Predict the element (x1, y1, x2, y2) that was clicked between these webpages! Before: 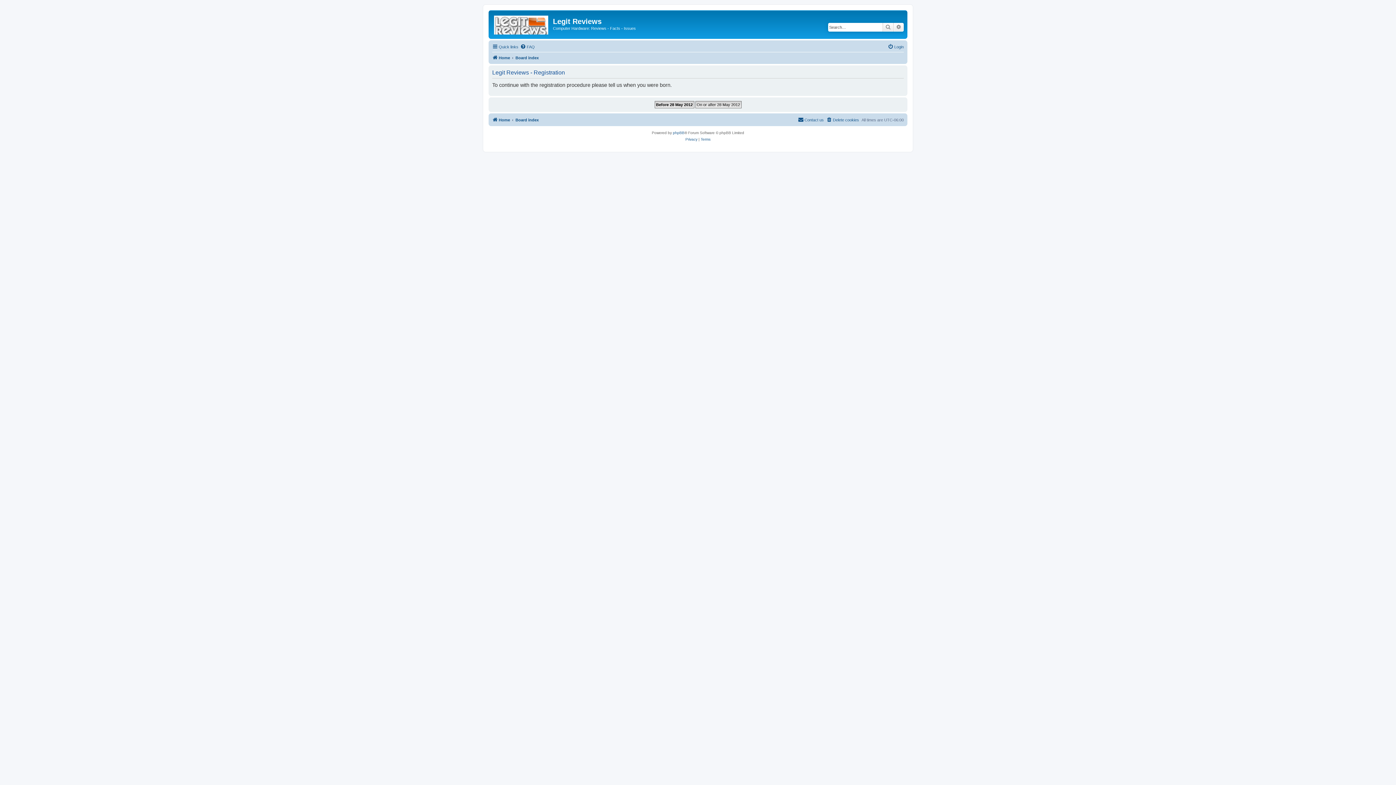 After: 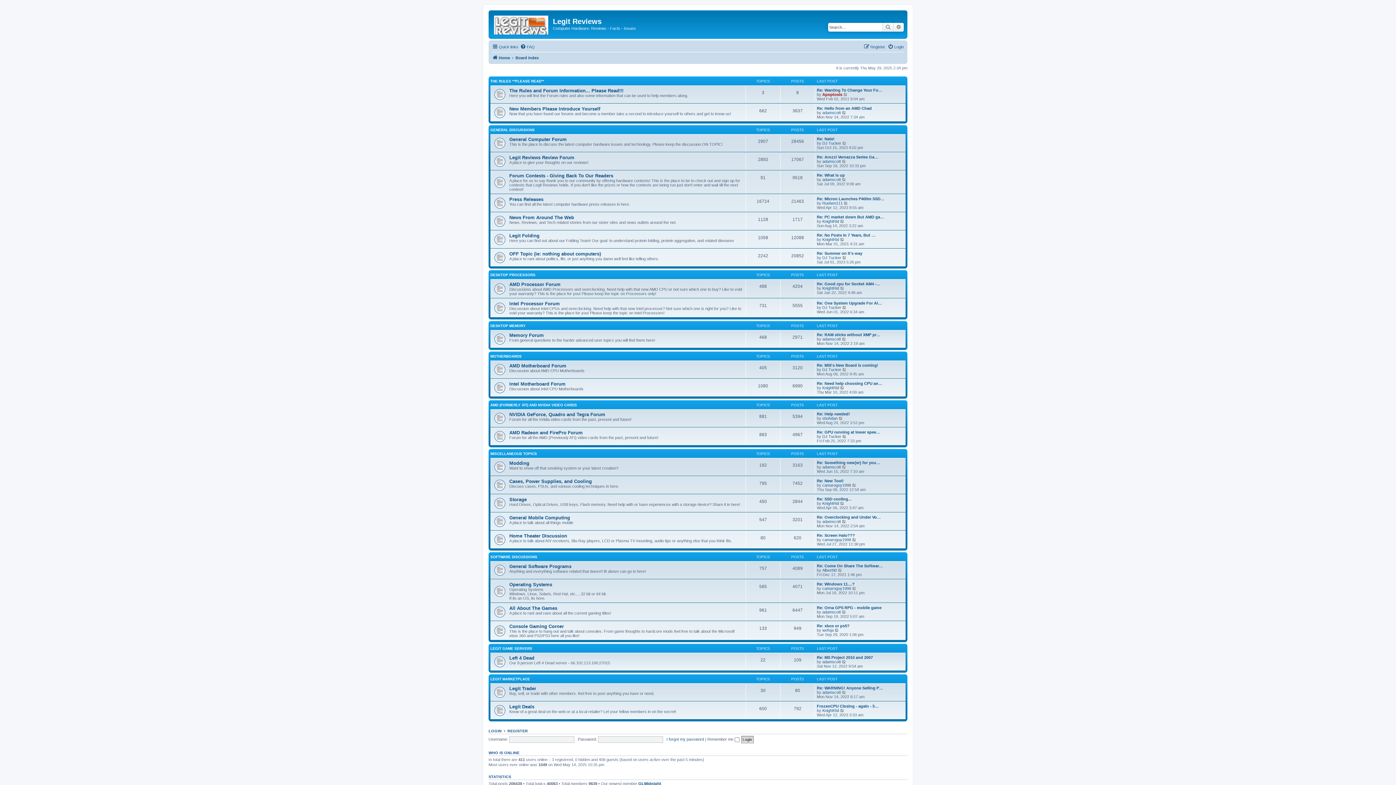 Action: label: Board index bbox: (515, 115, 538, 124)